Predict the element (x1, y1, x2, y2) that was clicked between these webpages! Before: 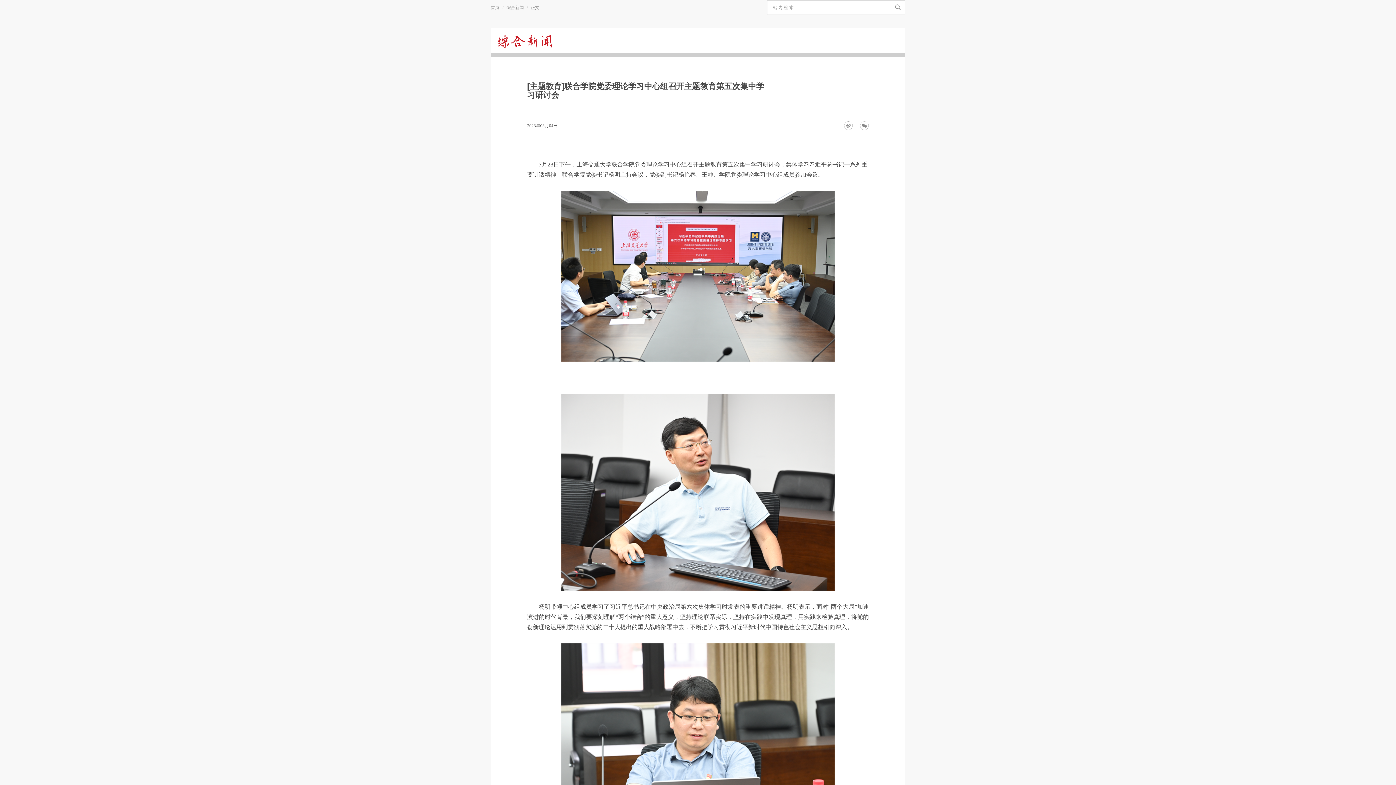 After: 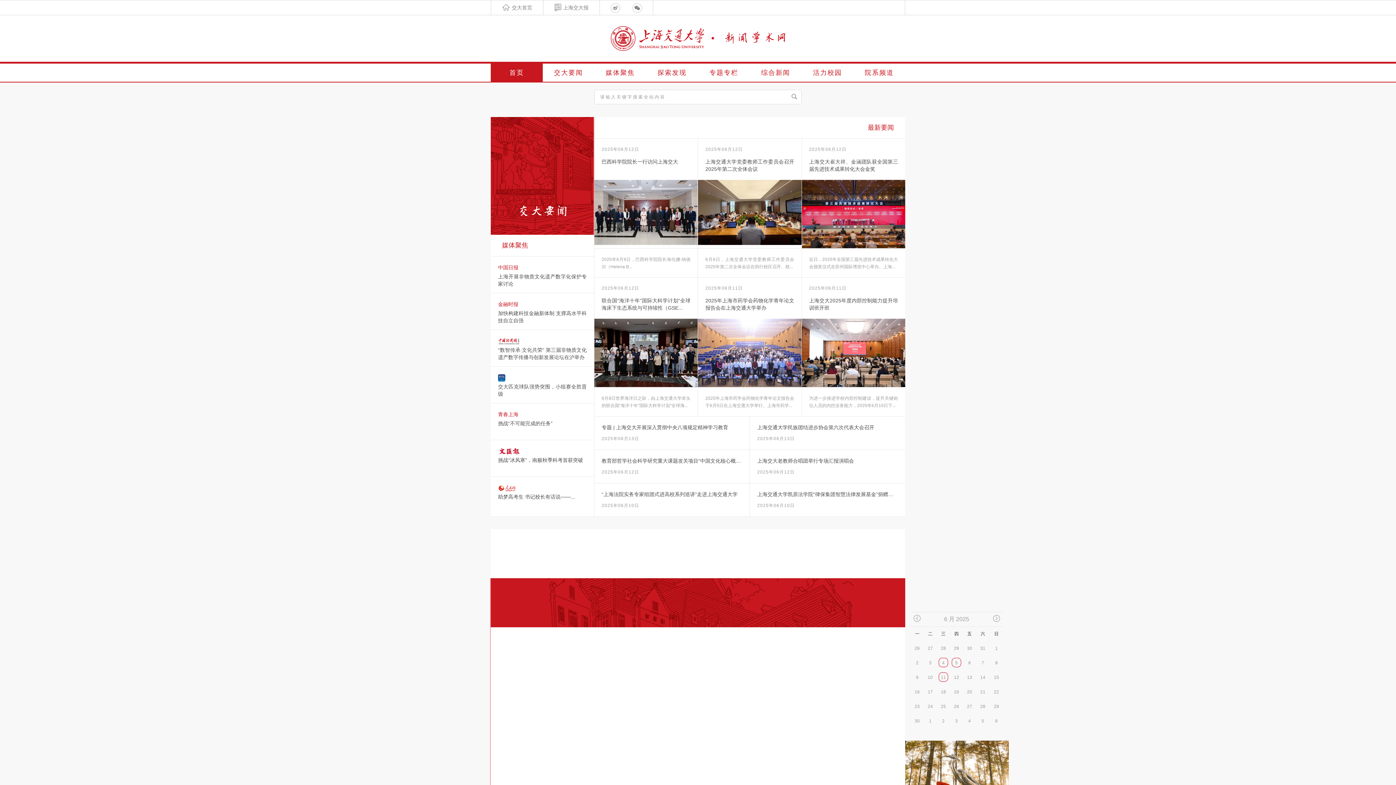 Action: bbox: (490, 5, 499, 10) label: 首页